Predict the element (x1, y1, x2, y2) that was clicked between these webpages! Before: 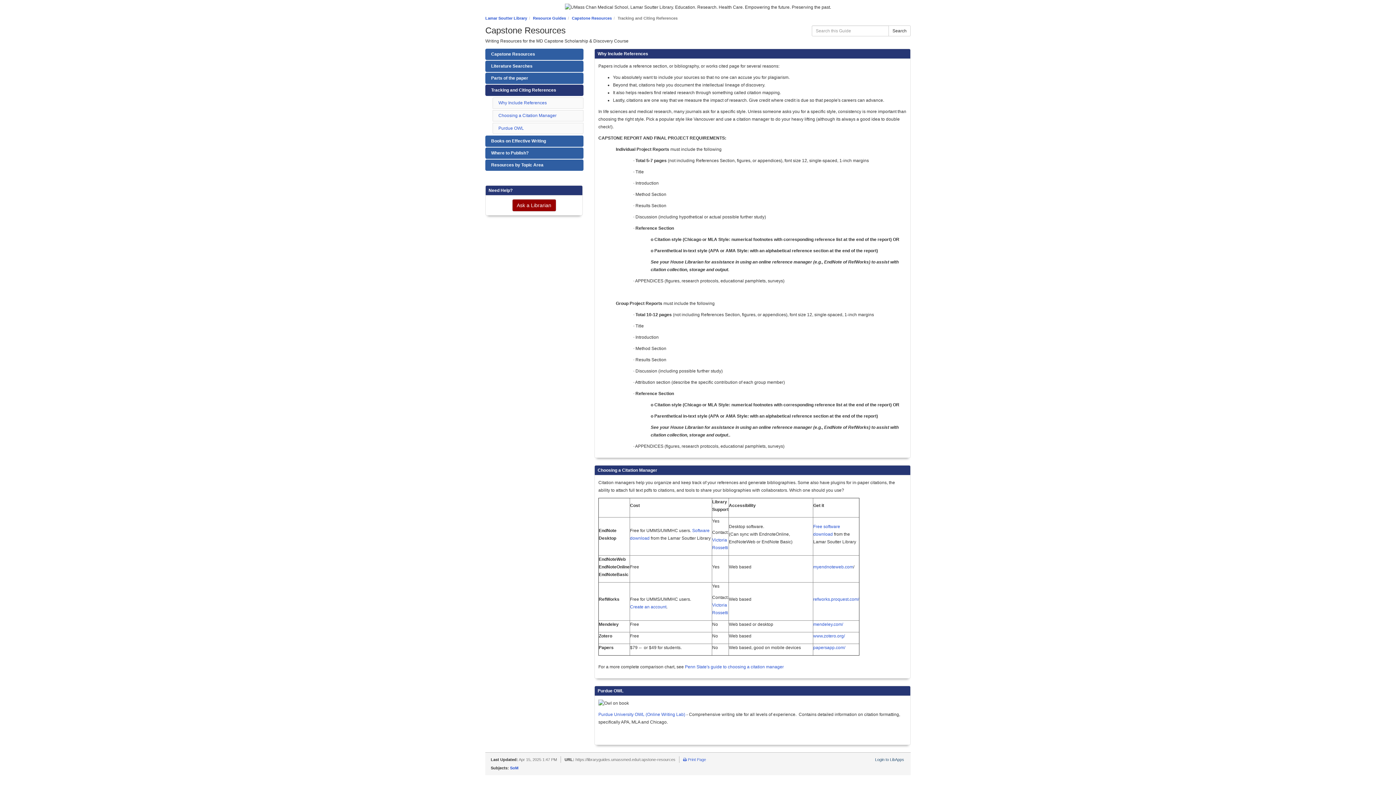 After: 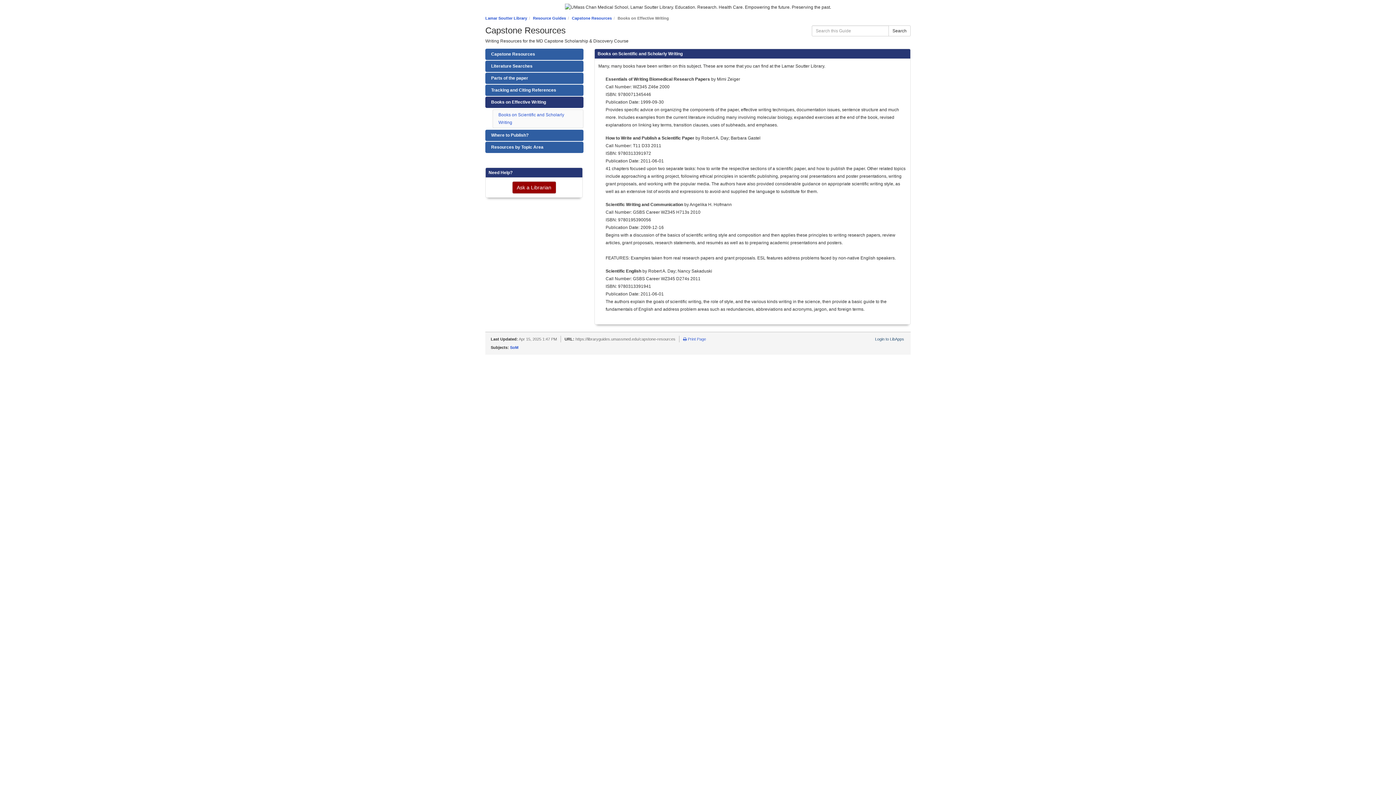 Action: bbox: (485, 135, 583, 146) label: Books on Effective Writing